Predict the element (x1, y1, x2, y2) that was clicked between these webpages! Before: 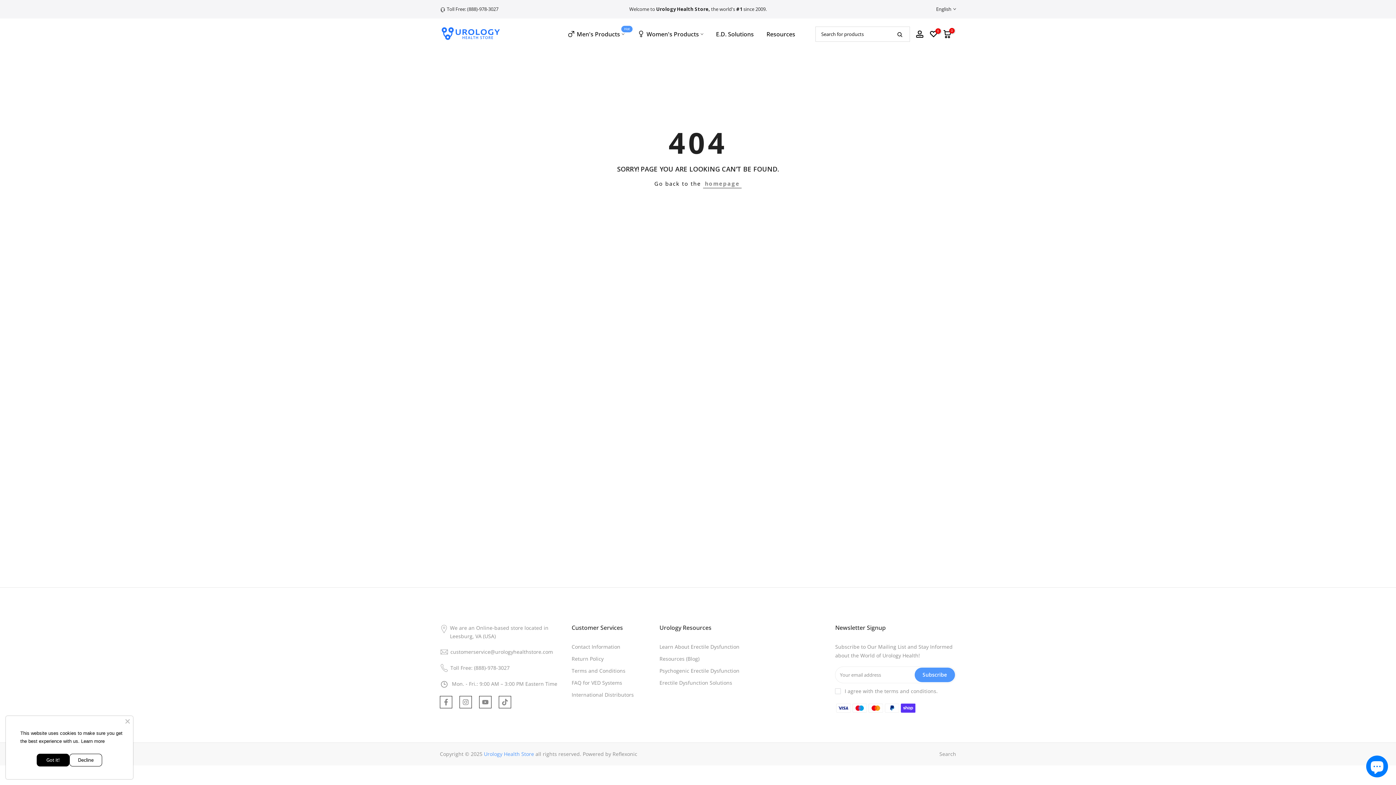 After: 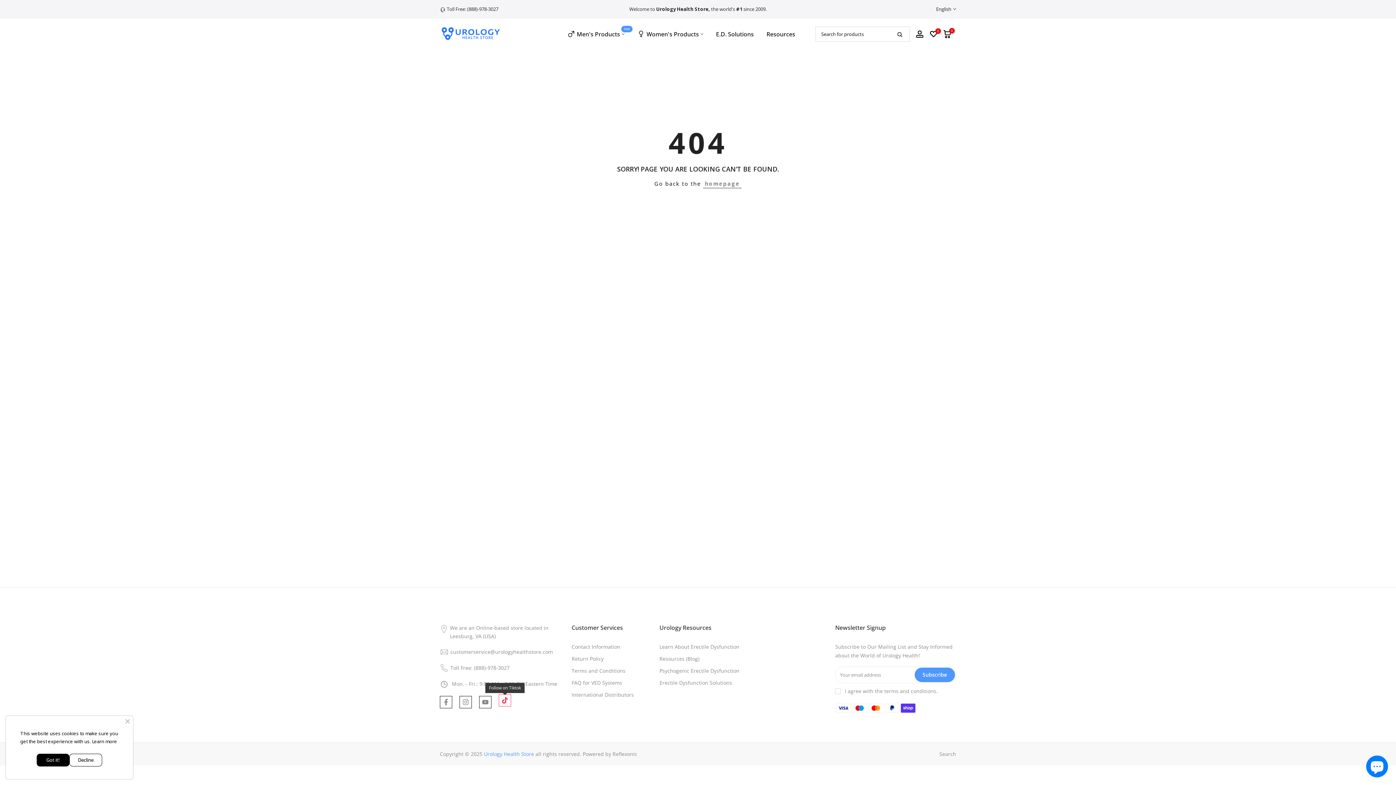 Action: bbox: (498, 696, 511, 708)